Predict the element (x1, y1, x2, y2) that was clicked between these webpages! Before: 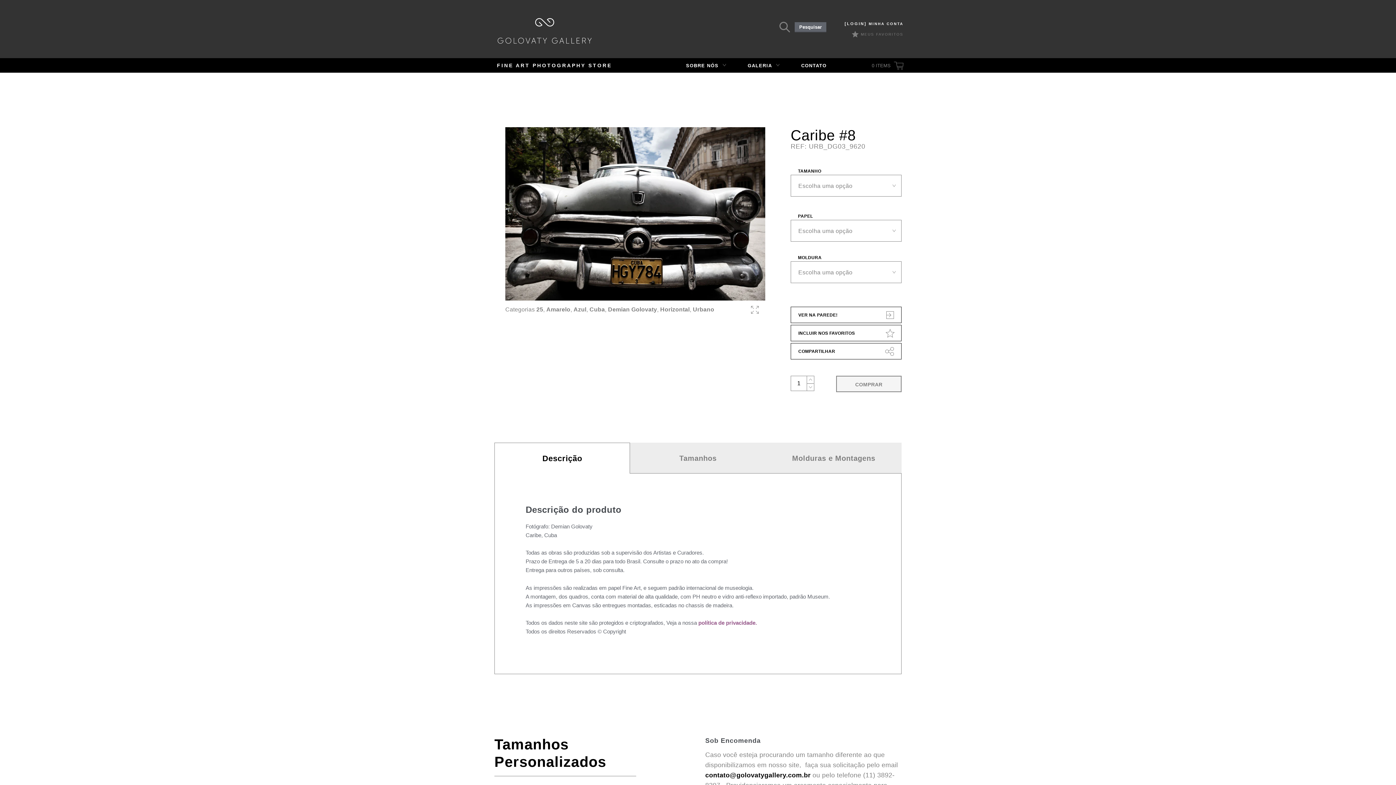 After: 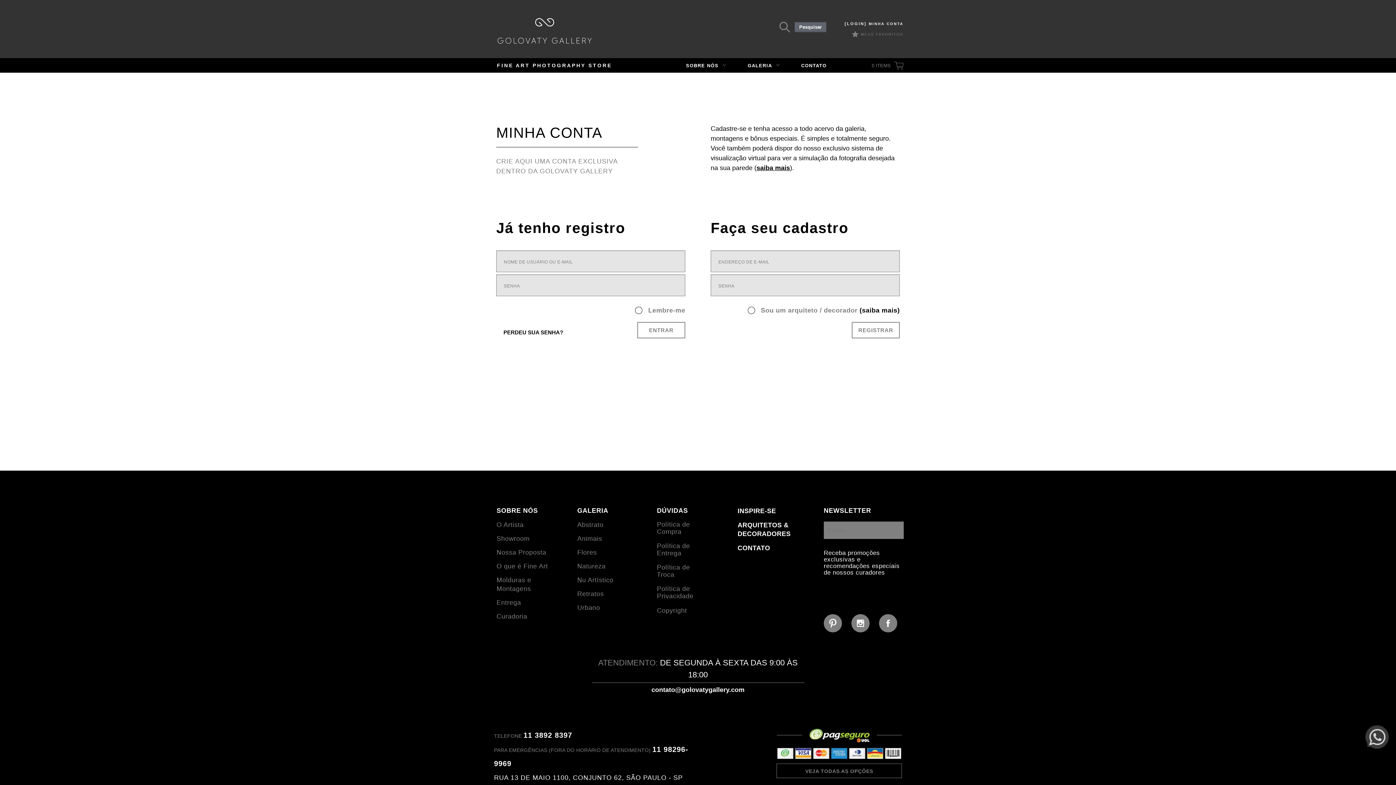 Action: label: [LOGIN] MINHA CONTA bbox: (844, 21, 903, 25)